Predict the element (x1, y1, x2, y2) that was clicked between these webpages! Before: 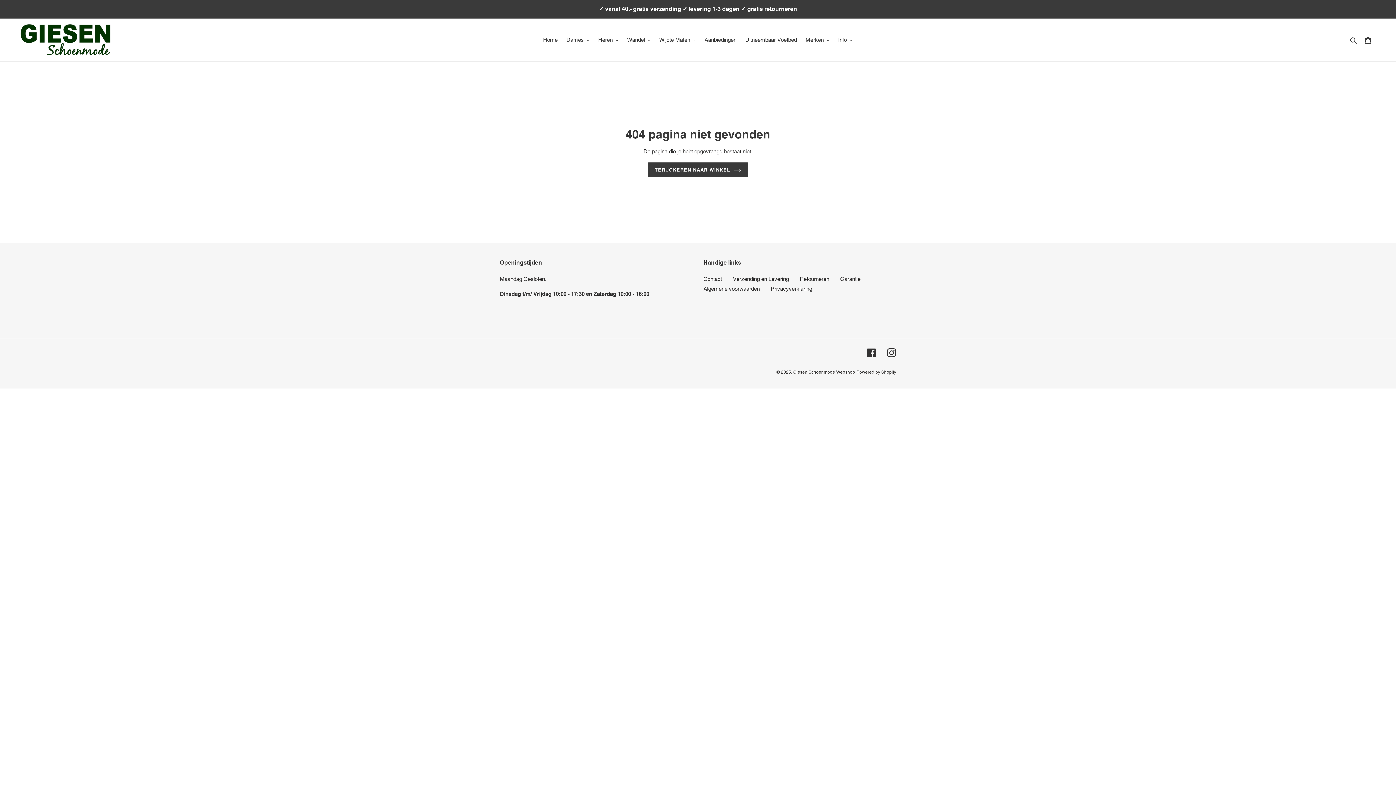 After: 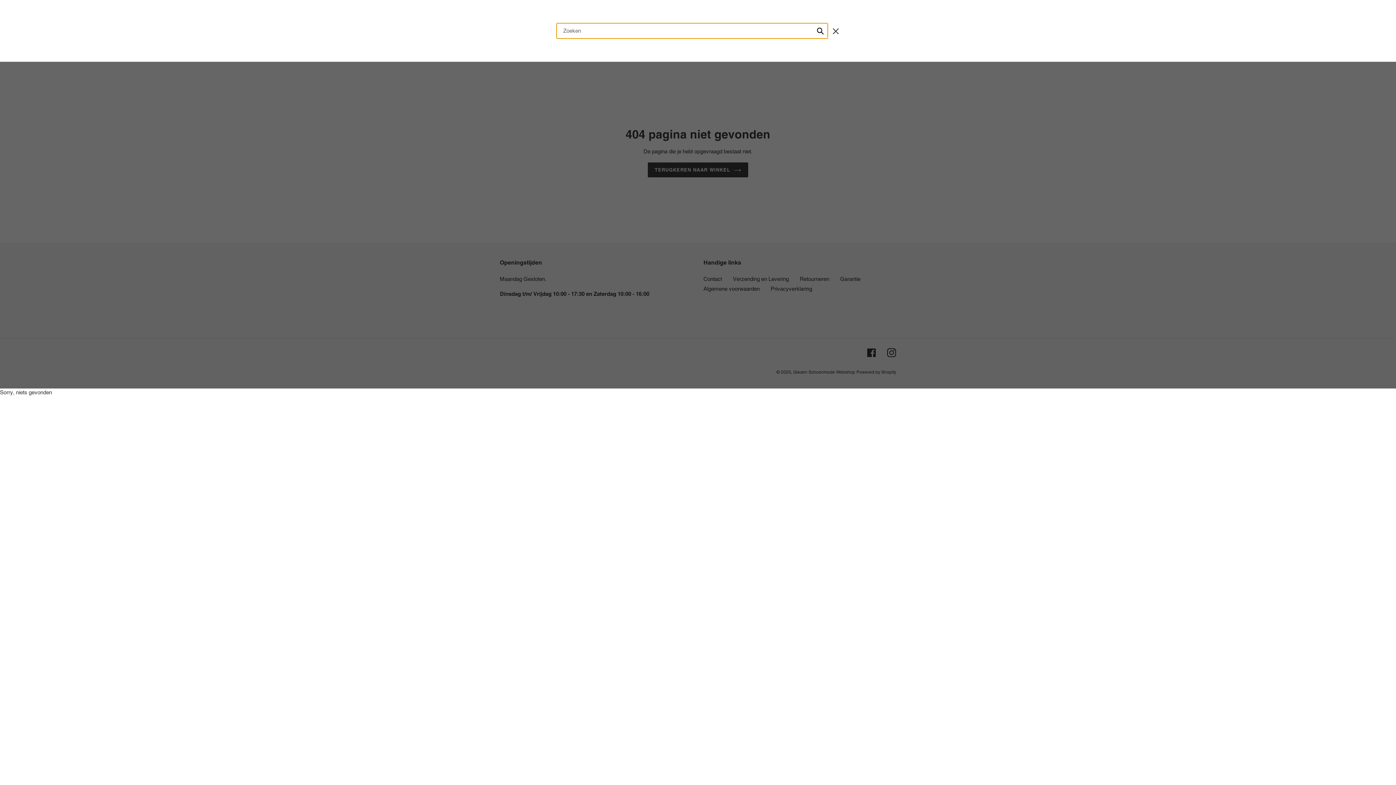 Action: label: Zoeken bbox: (1348, 35, 1360, 44)